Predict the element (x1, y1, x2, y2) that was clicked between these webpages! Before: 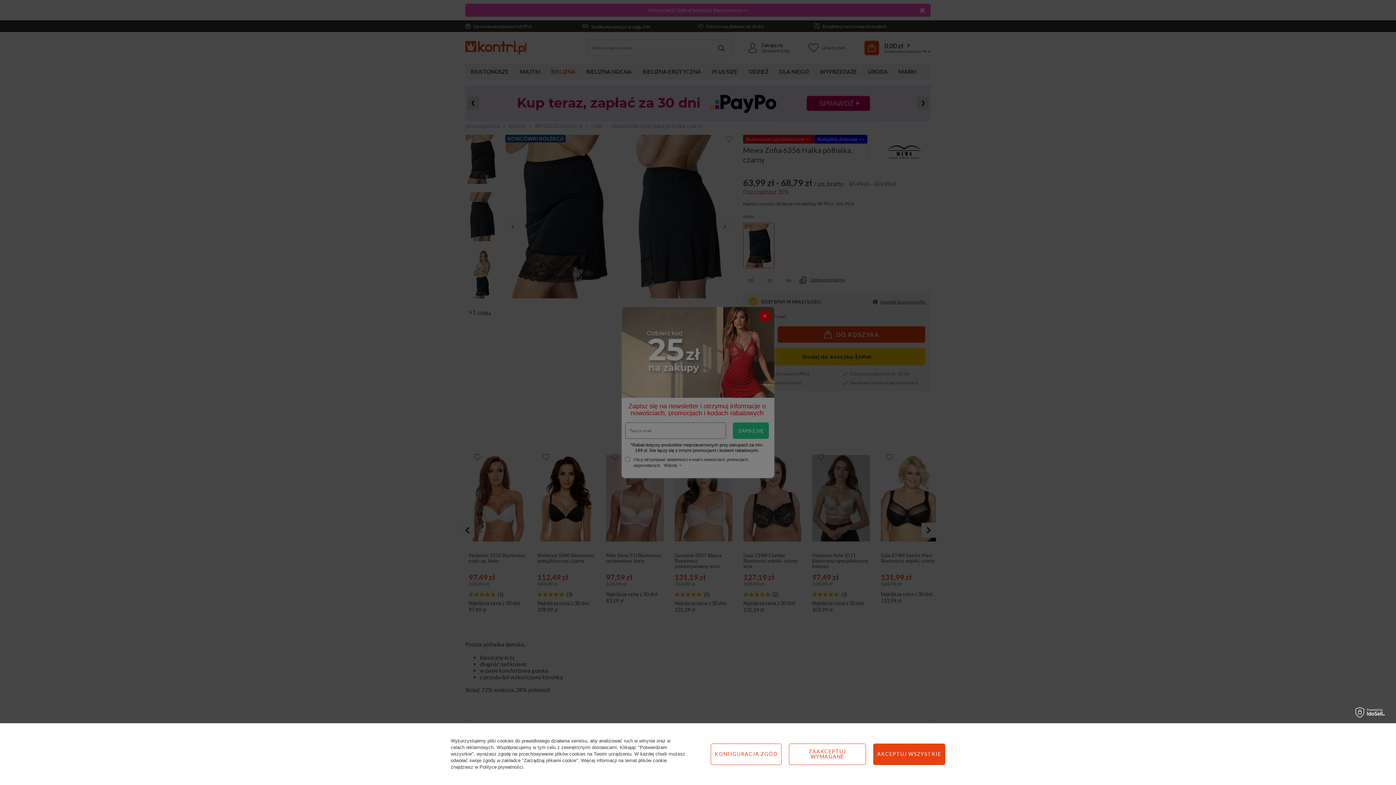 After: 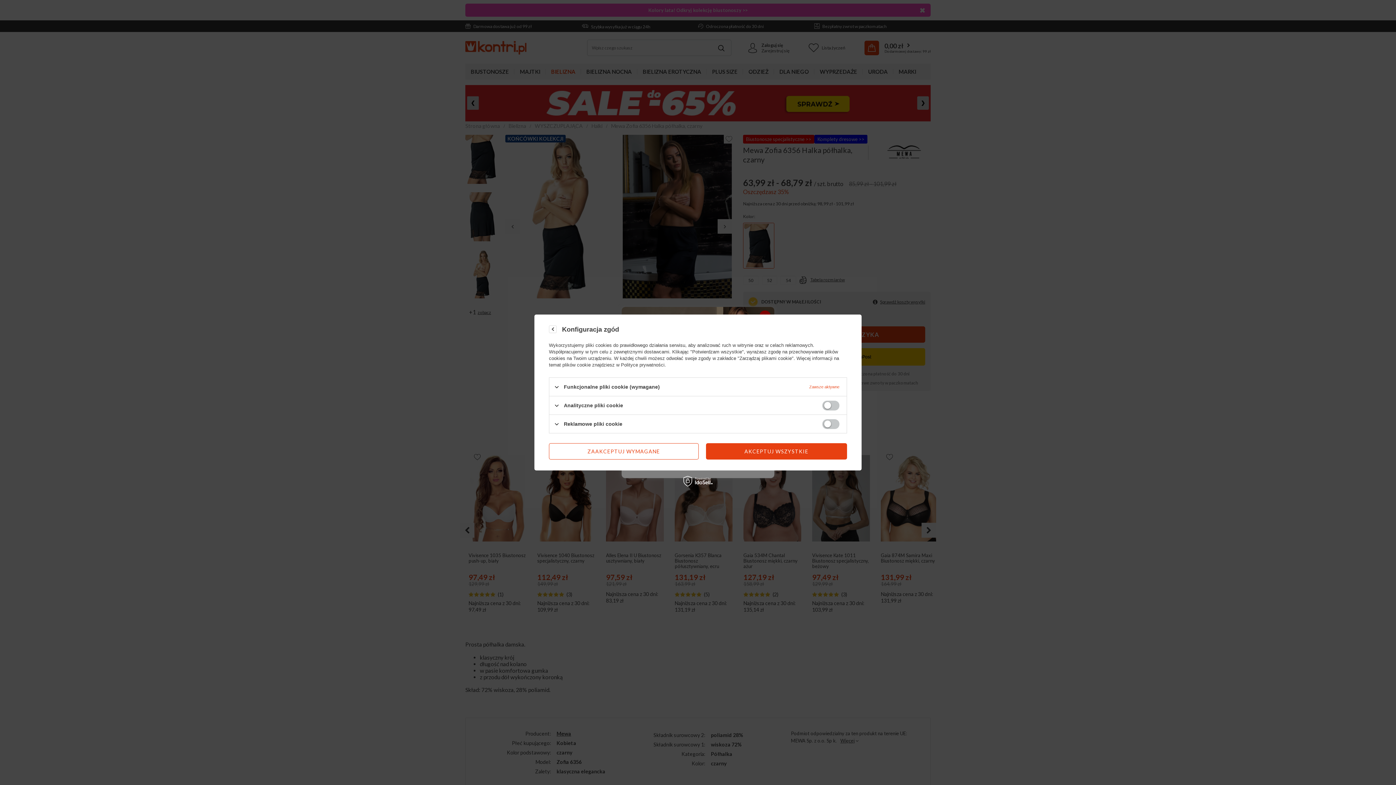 Action: bbox: (710, 743, 781, 765) label: KONFIGURACJA ZGÓD